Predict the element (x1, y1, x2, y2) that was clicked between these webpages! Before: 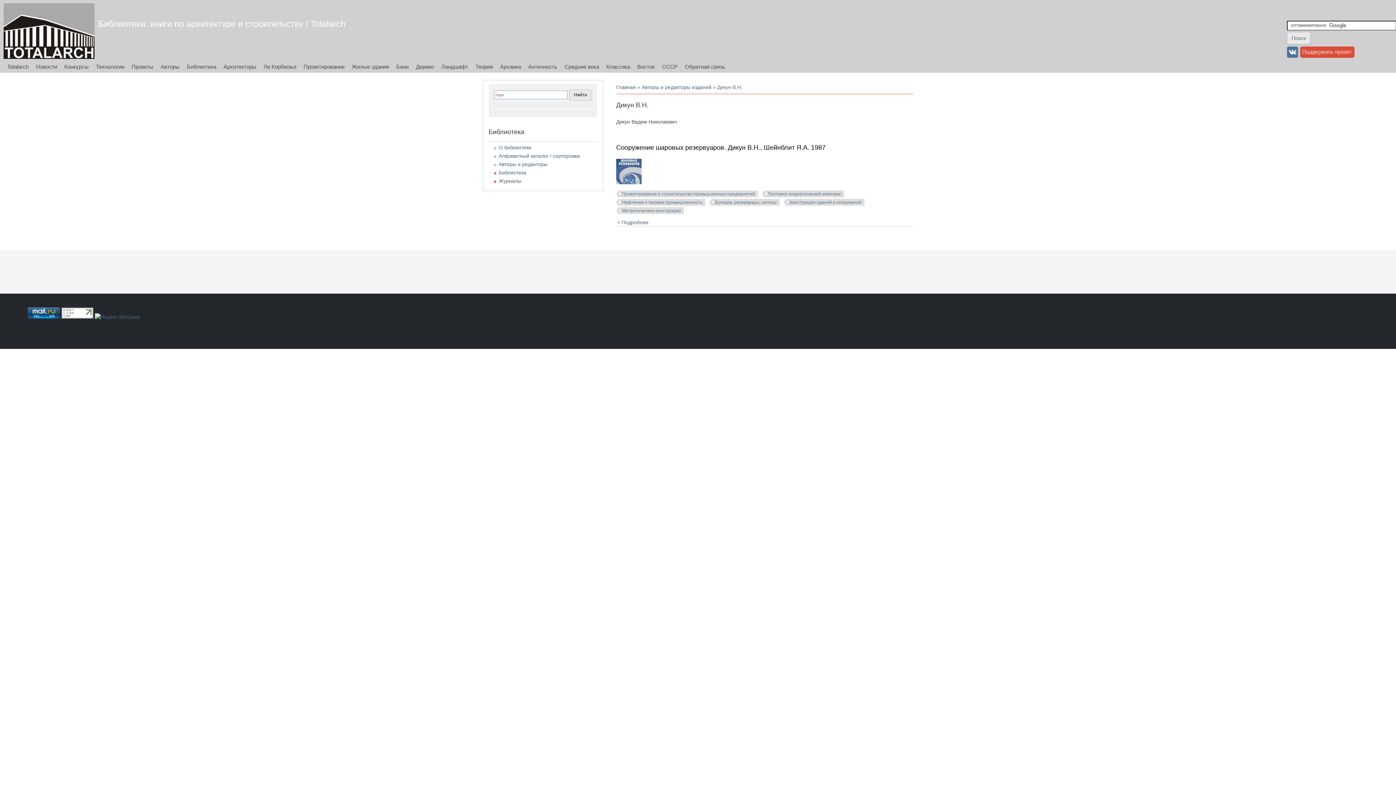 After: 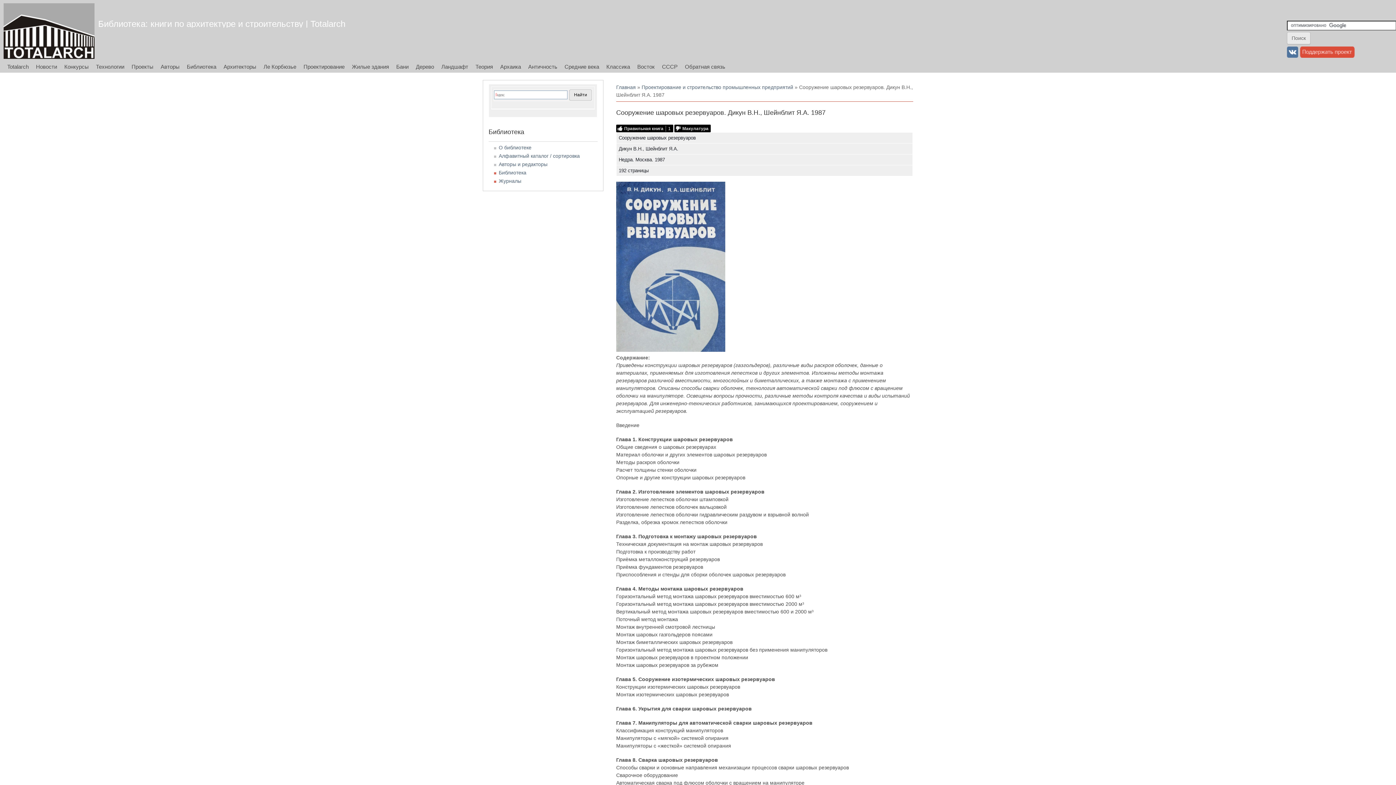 Action: label: Подробнее
о Сооружение шаровых резервуаров. Дикун В.Н., Шейнблит Я.А. 1987 bbox: (621, 219, 648, 225)